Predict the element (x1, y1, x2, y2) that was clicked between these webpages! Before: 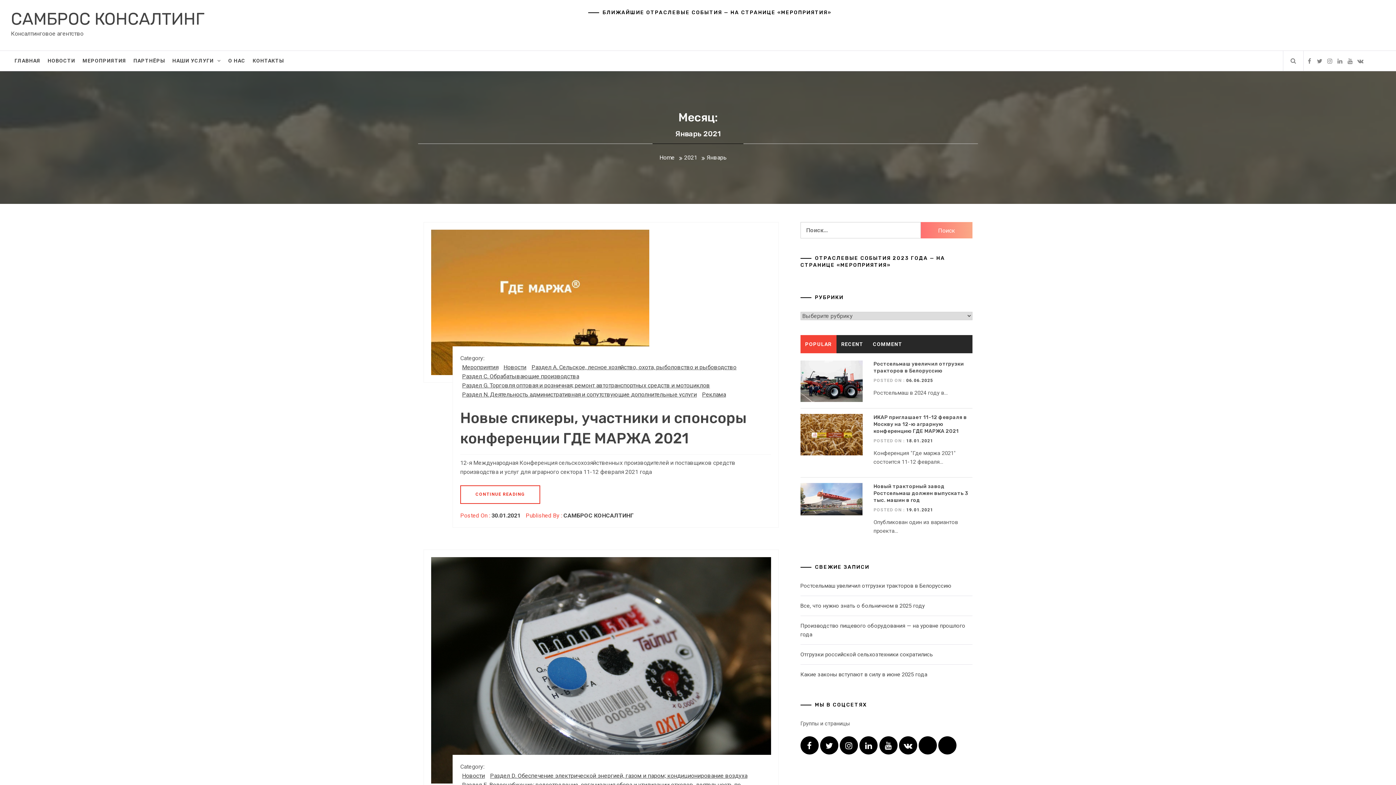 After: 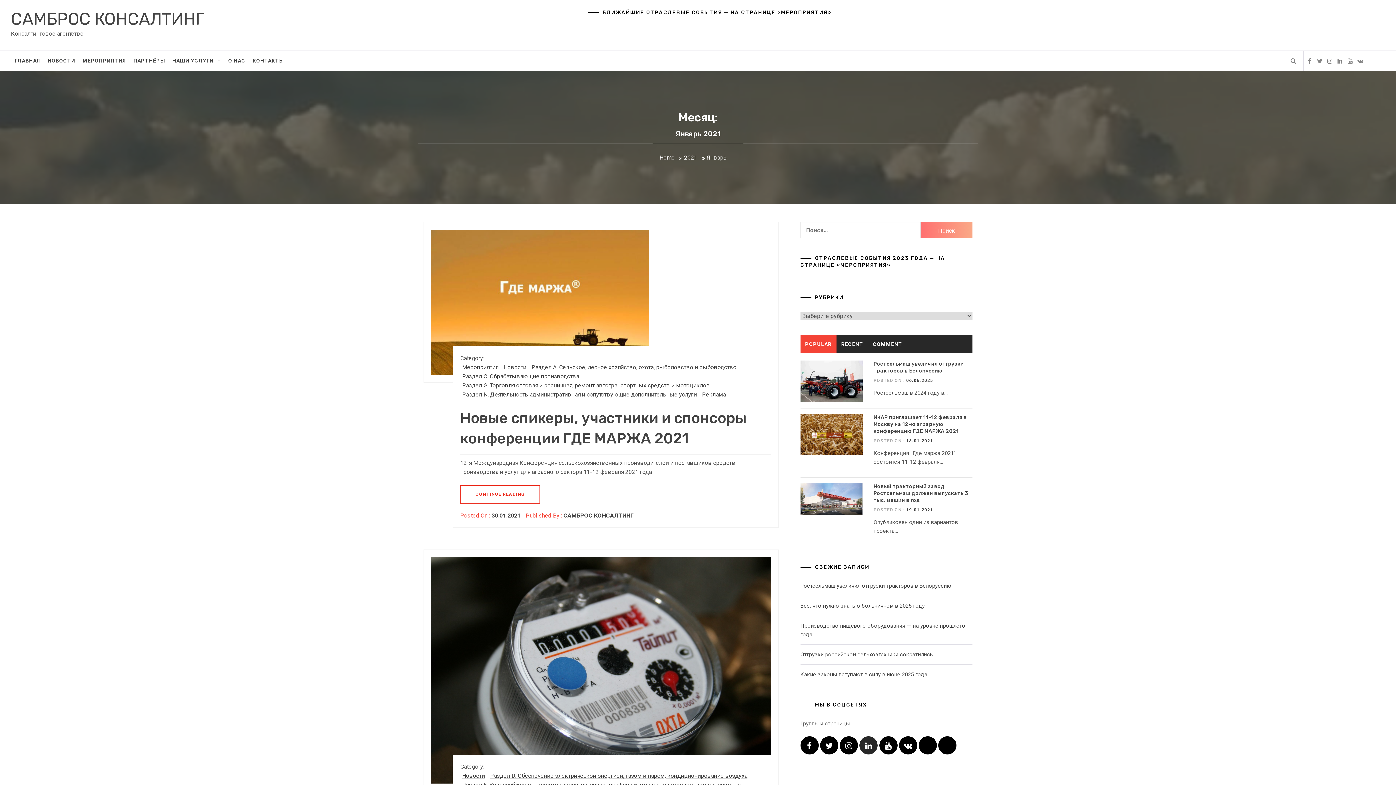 Action: label: Linkedin bbox: (859, 736, 877, 754)